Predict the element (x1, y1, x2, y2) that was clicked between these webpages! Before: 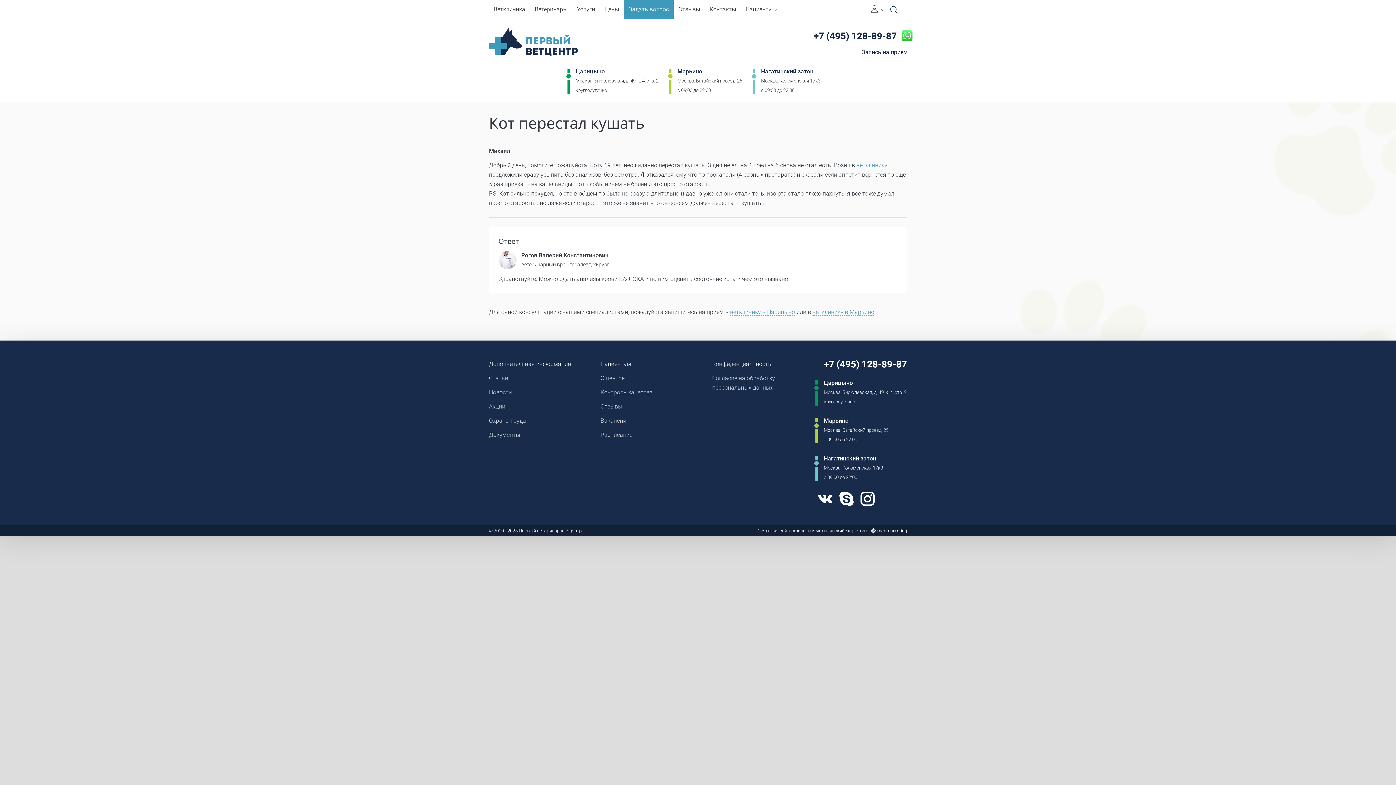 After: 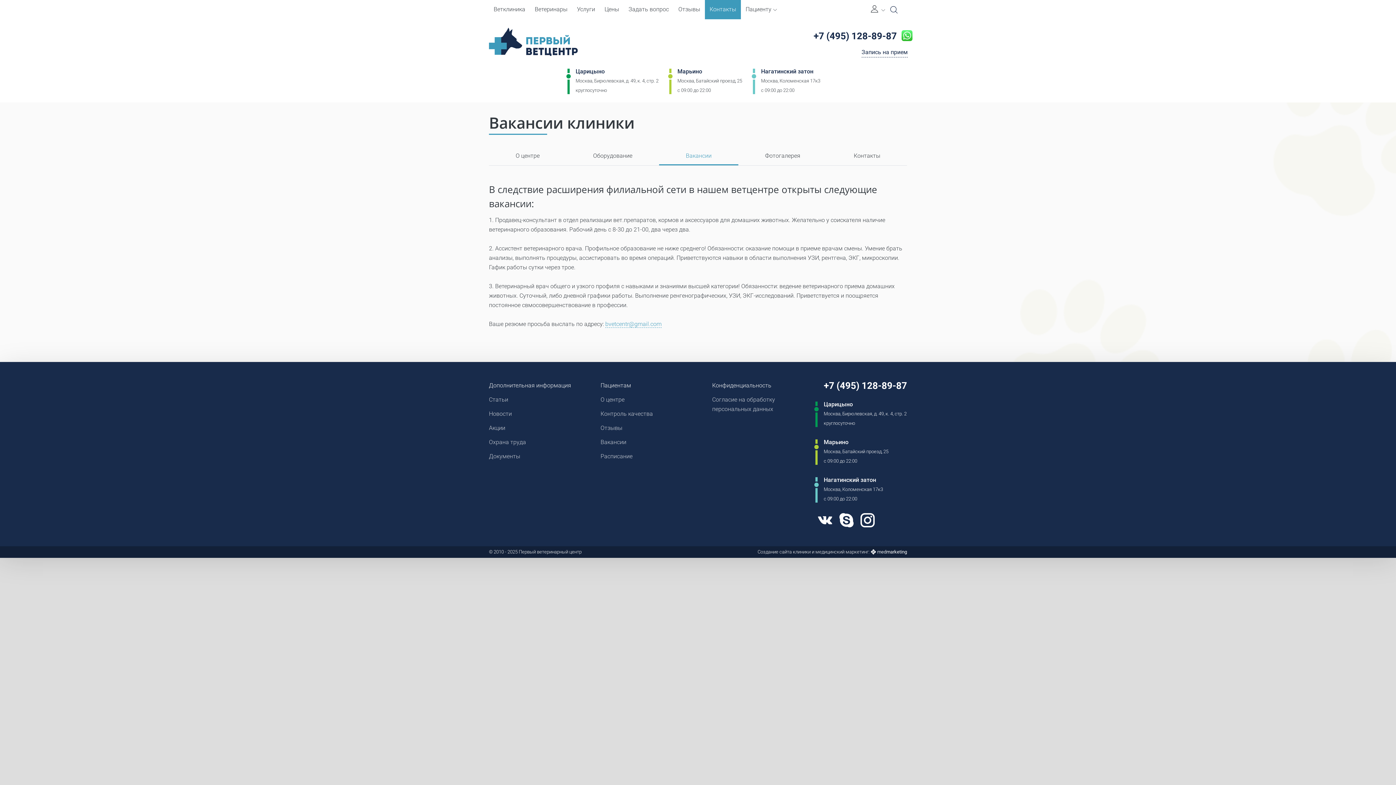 Action: bbox: (600, 416, 702, 425) label: Вакансии